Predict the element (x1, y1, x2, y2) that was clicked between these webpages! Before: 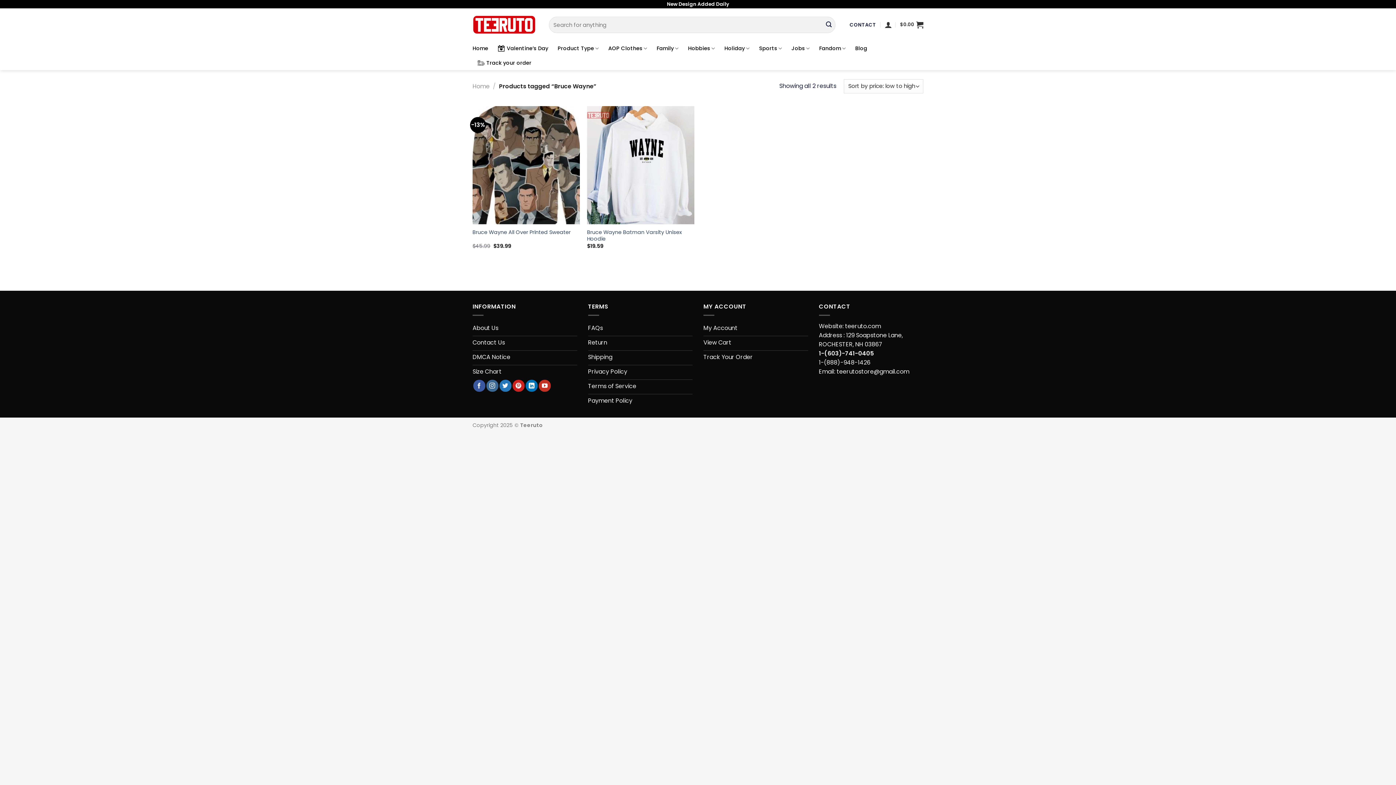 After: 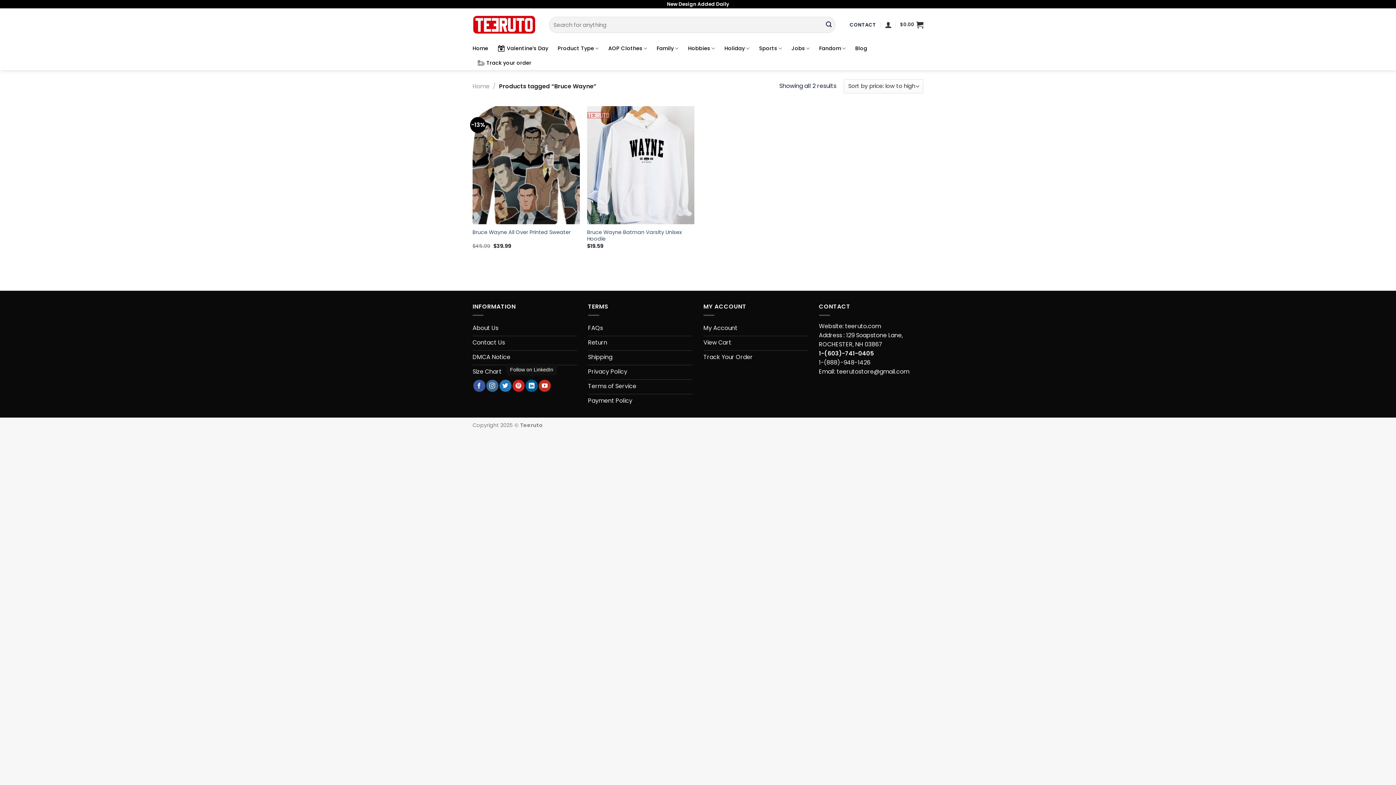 Action: label: Follow on LinkedIn bbox: (525, 380, 537, 392)